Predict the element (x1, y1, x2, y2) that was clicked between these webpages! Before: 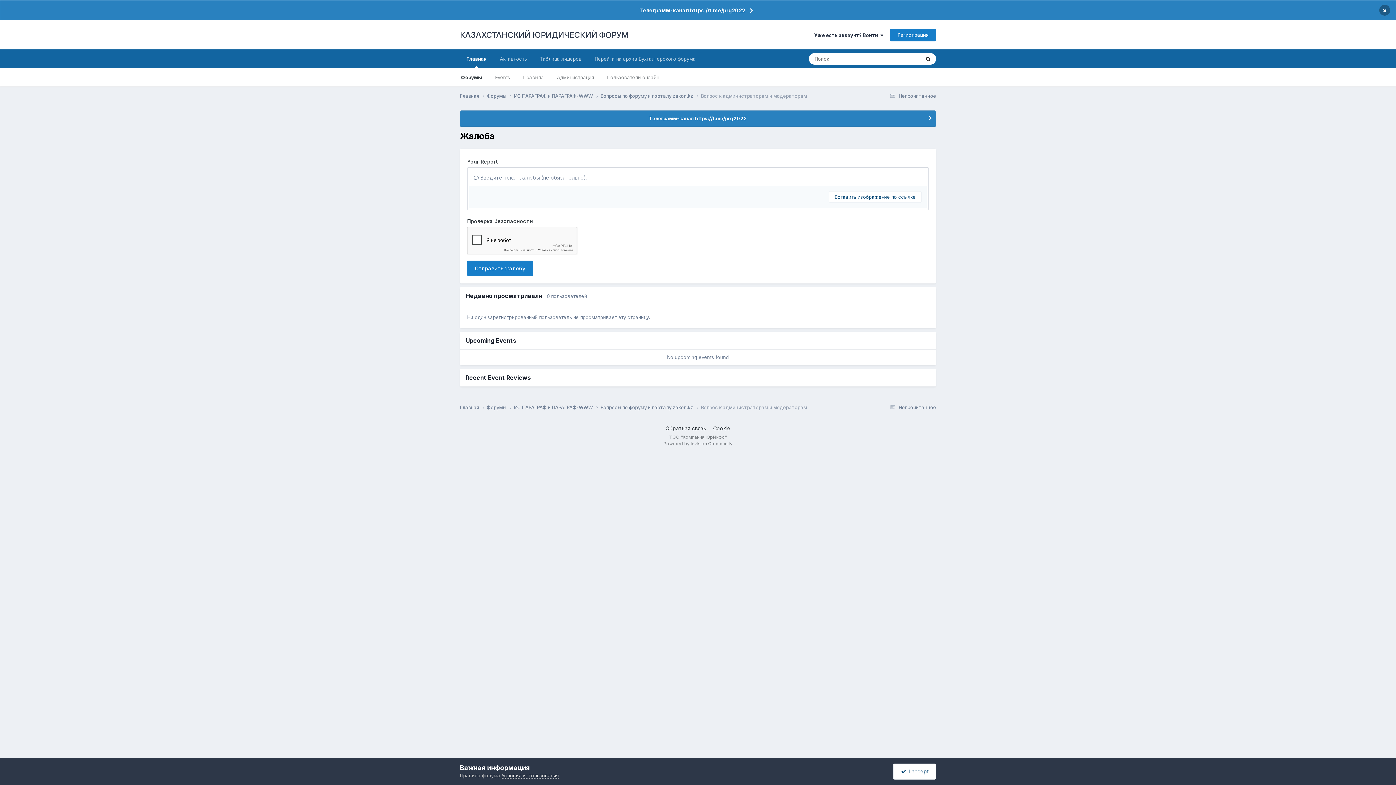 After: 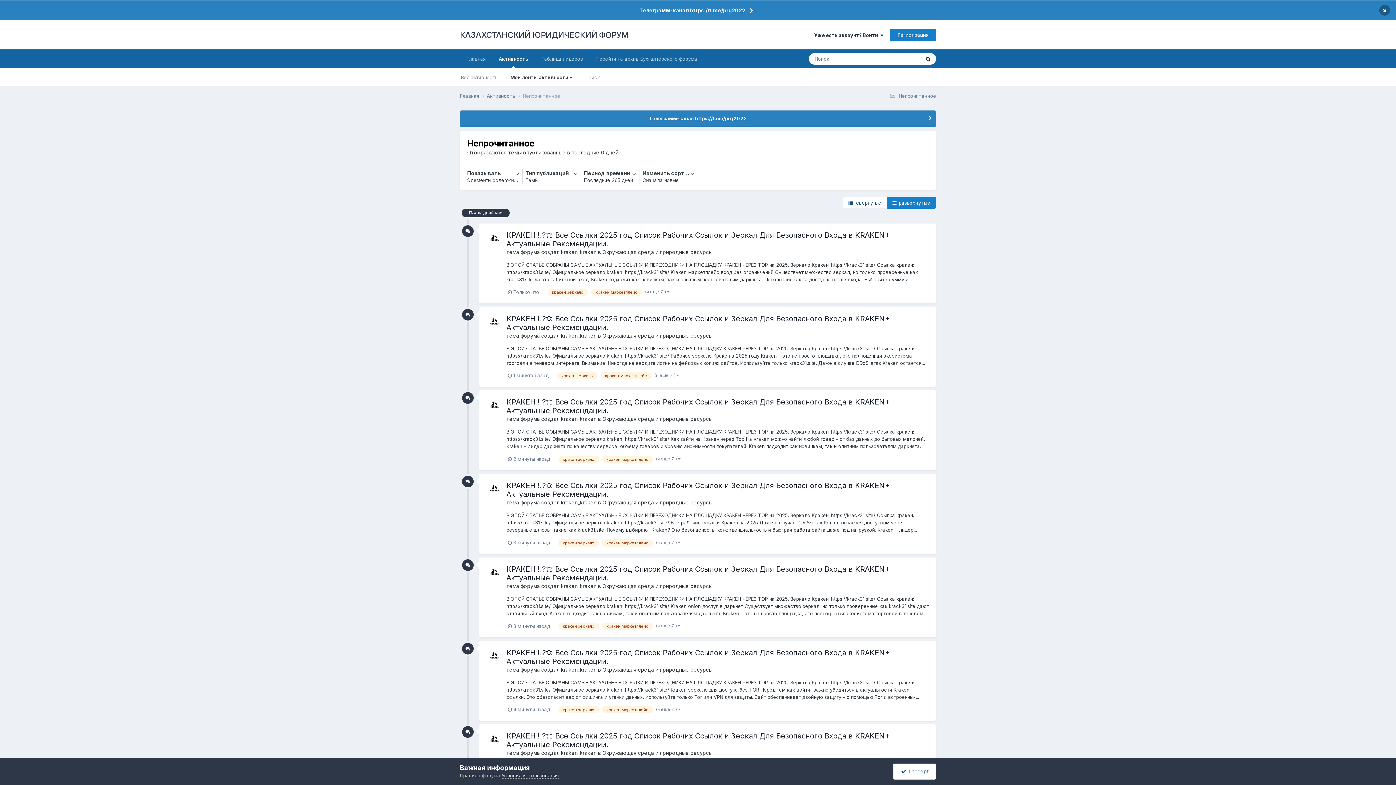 Action: bbox: (887, 404, 936, 410) label:  Непрочитанное